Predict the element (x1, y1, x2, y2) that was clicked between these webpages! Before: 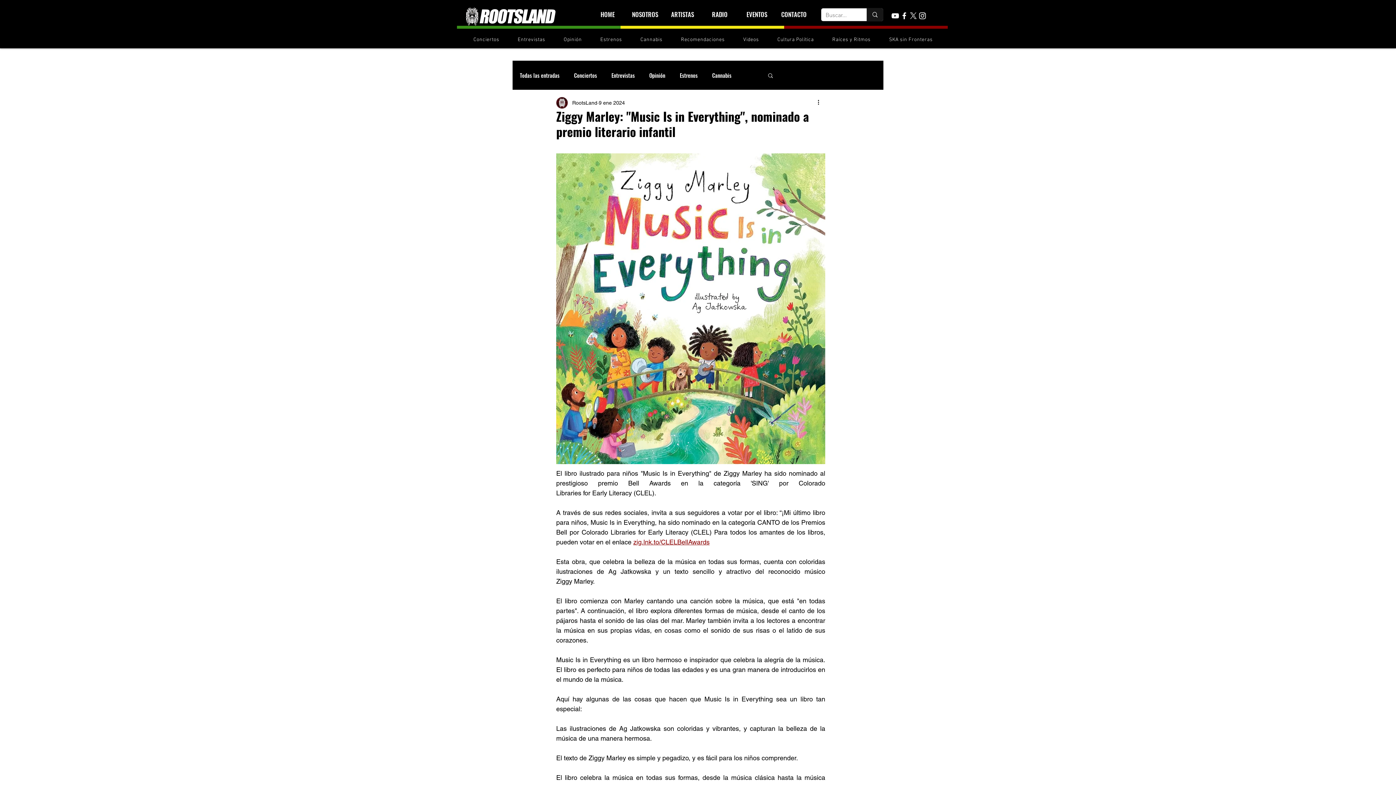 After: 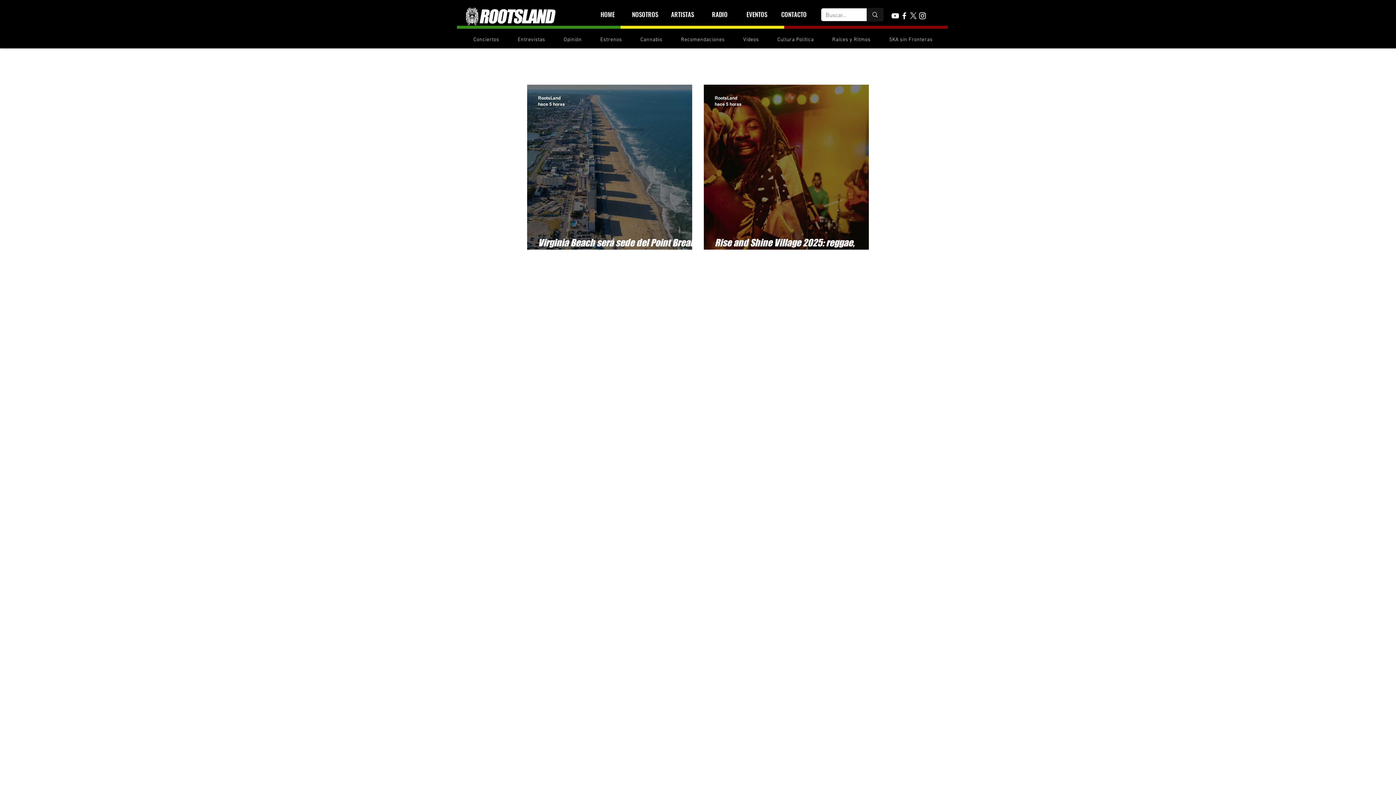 Action: bbox: (520, 72, 559, 78) label: Todas las entradas